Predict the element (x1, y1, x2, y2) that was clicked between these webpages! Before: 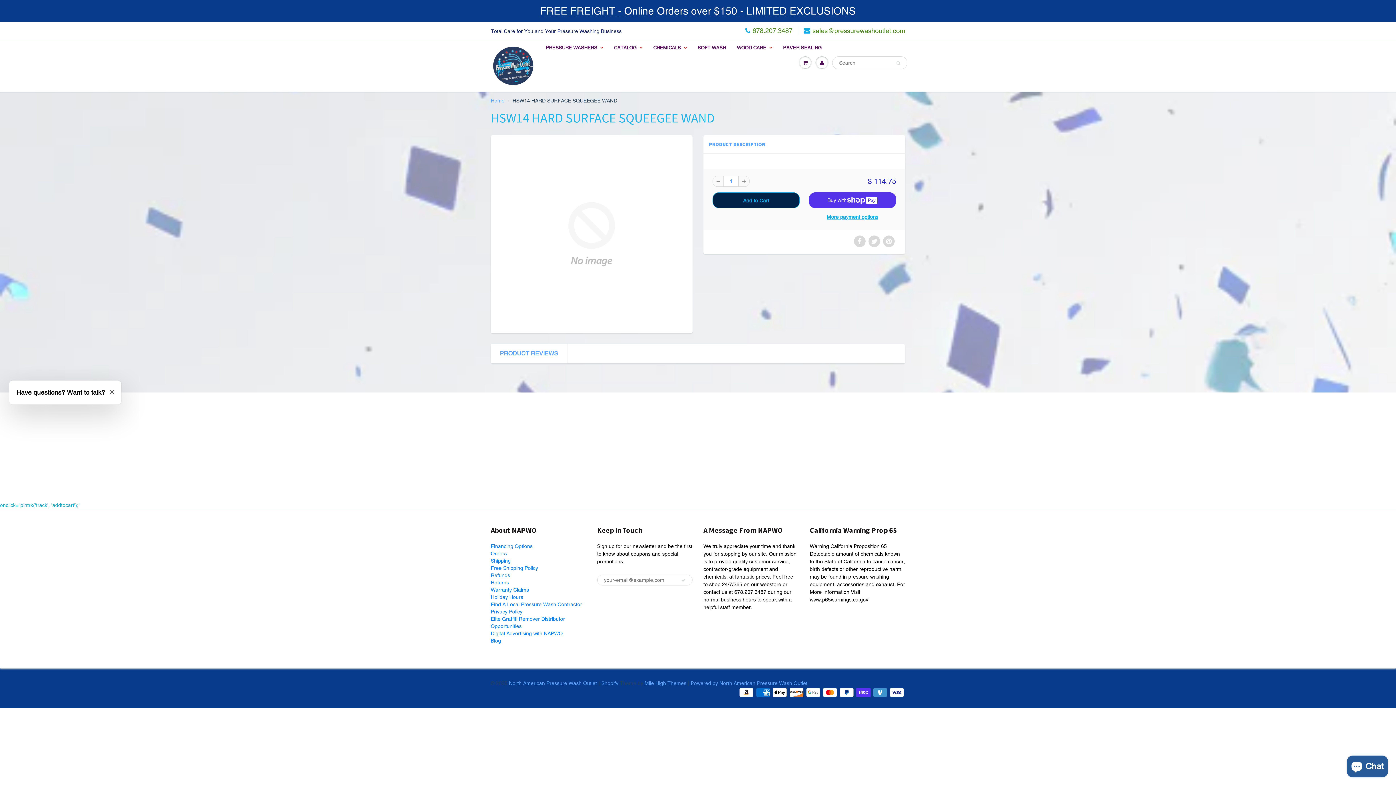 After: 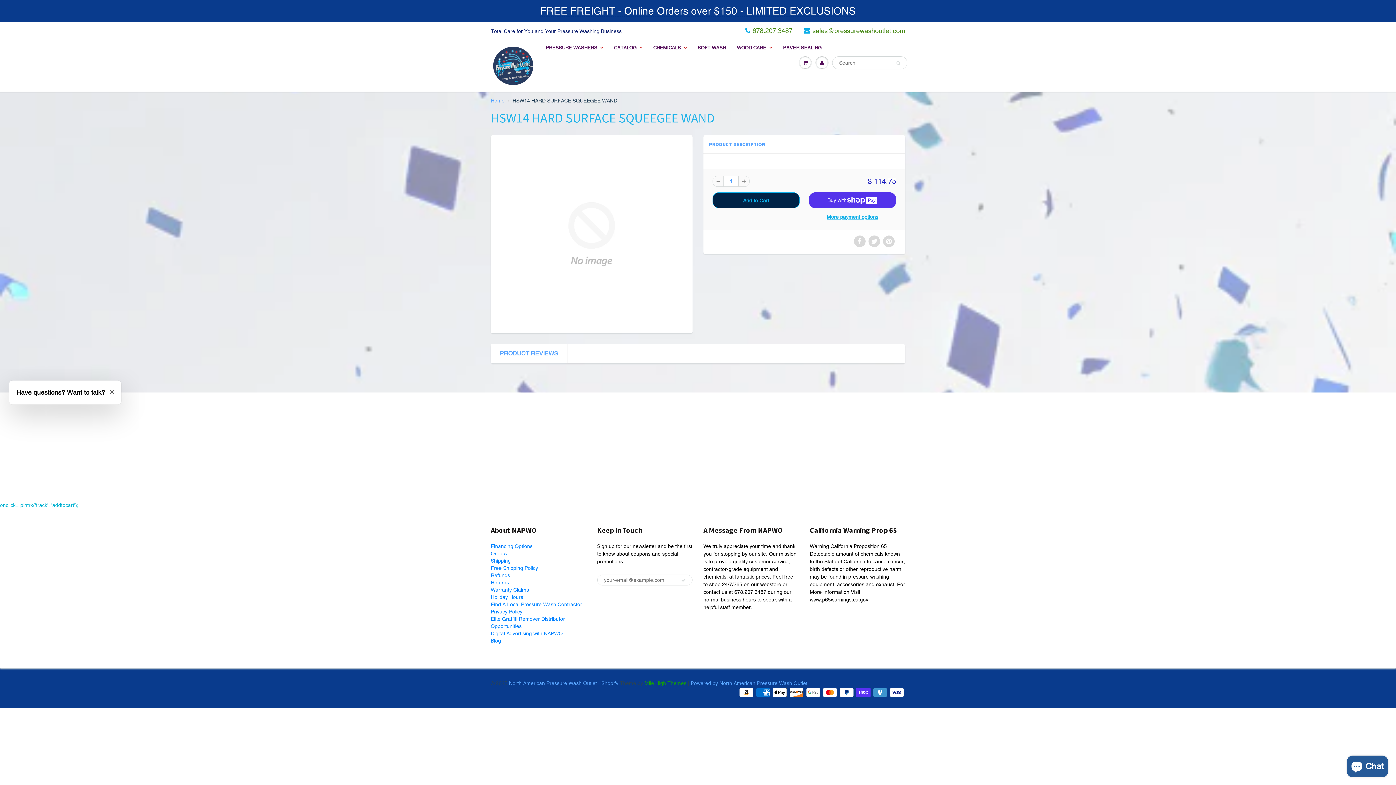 Action: label: Mile High Themes bbox: (644, 680, 685, 686)